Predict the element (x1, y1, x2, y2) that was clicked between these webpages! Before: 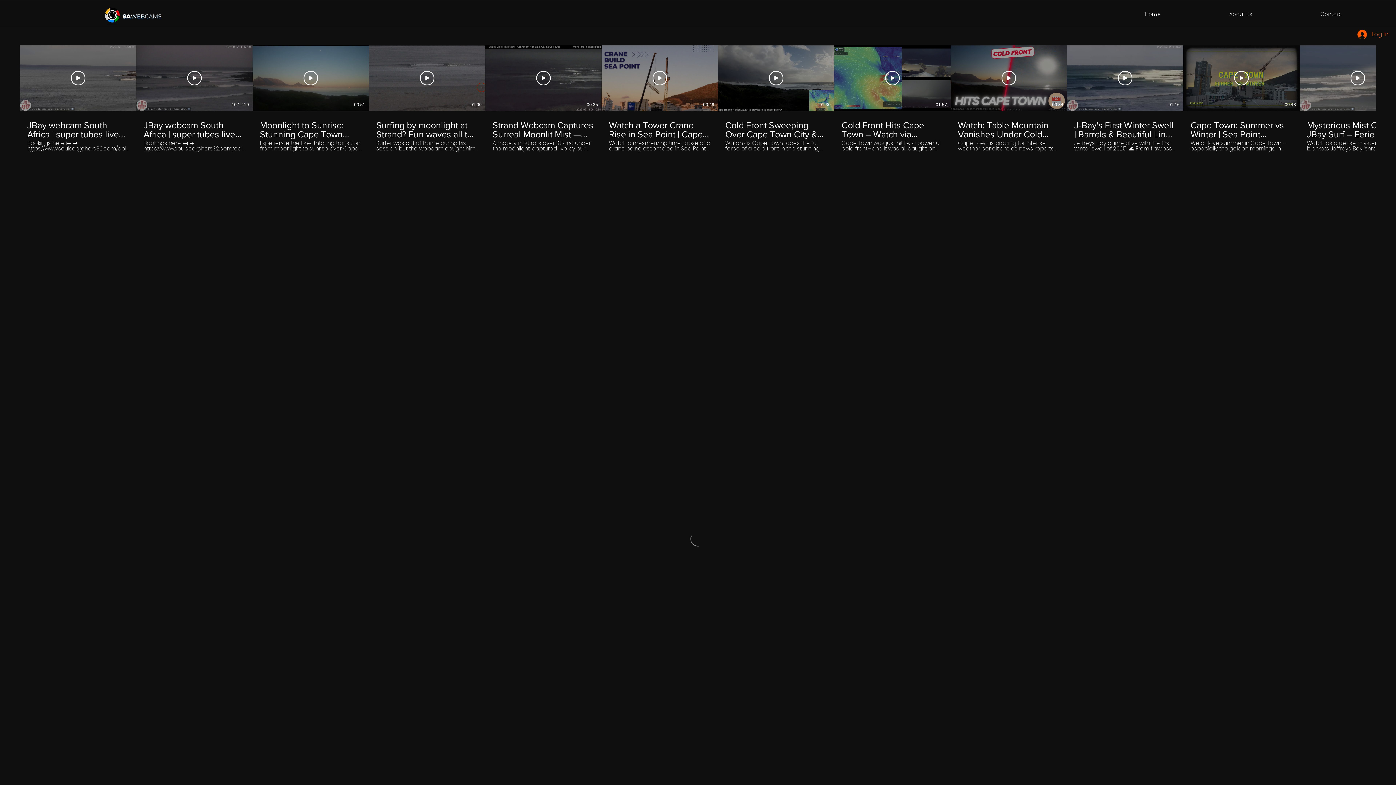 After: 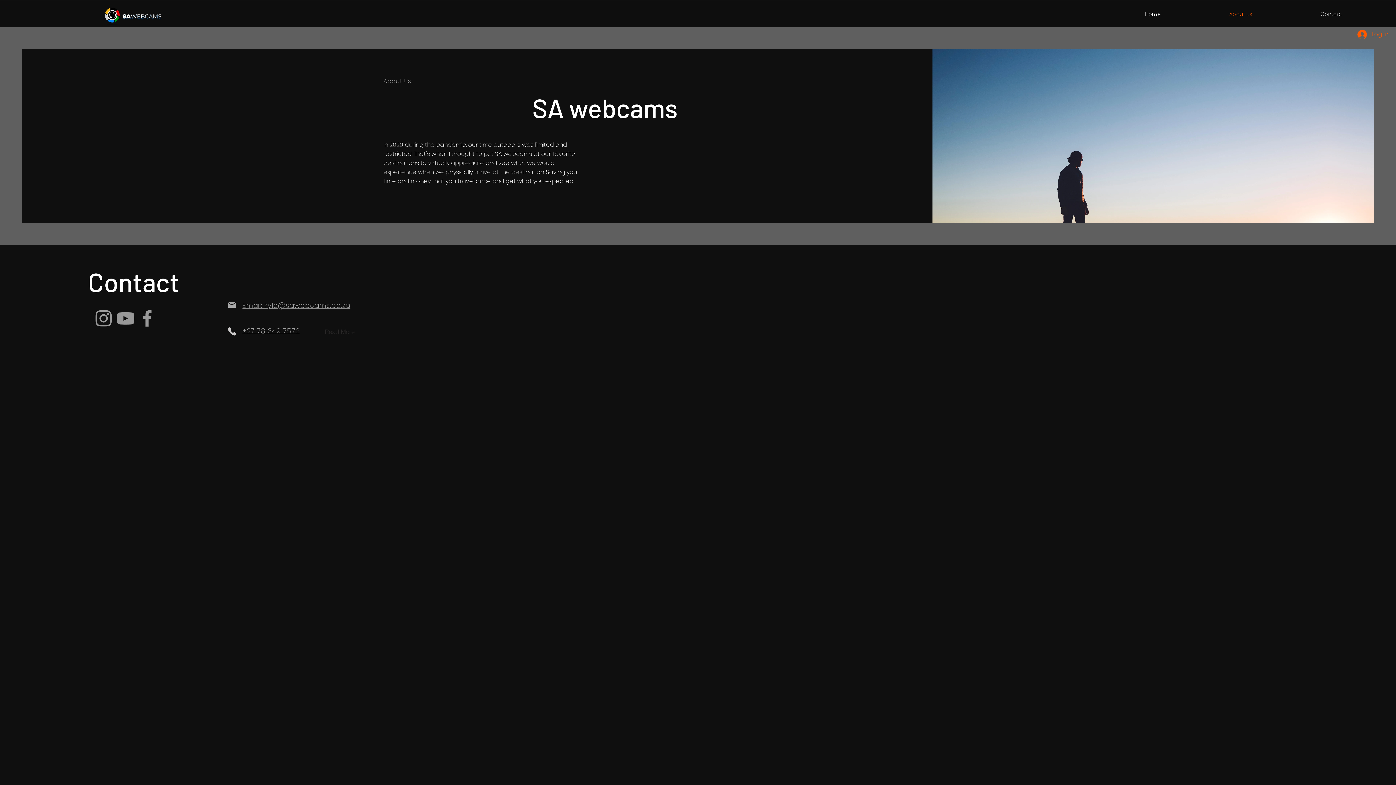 Action: bbox: (1195, 7, 1286, 20) label: About Us